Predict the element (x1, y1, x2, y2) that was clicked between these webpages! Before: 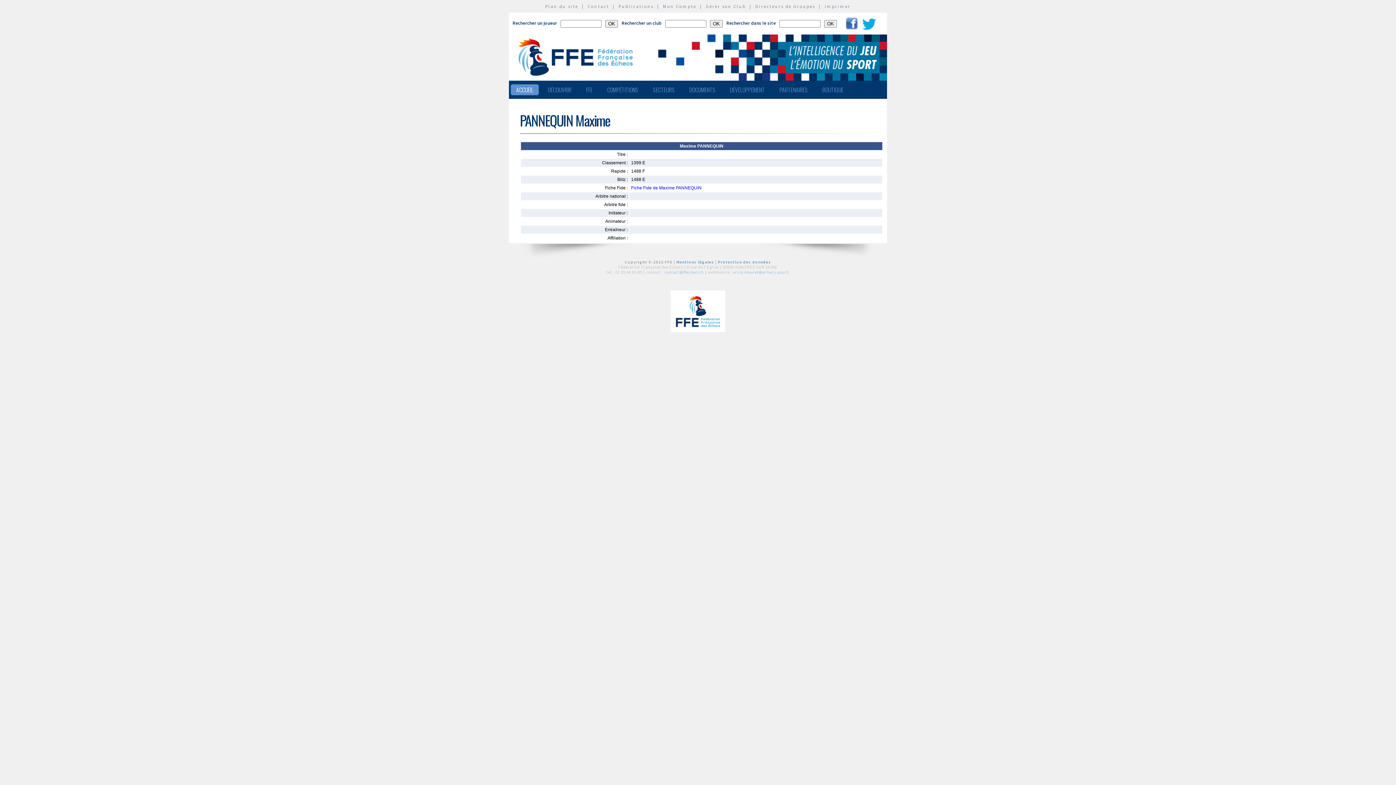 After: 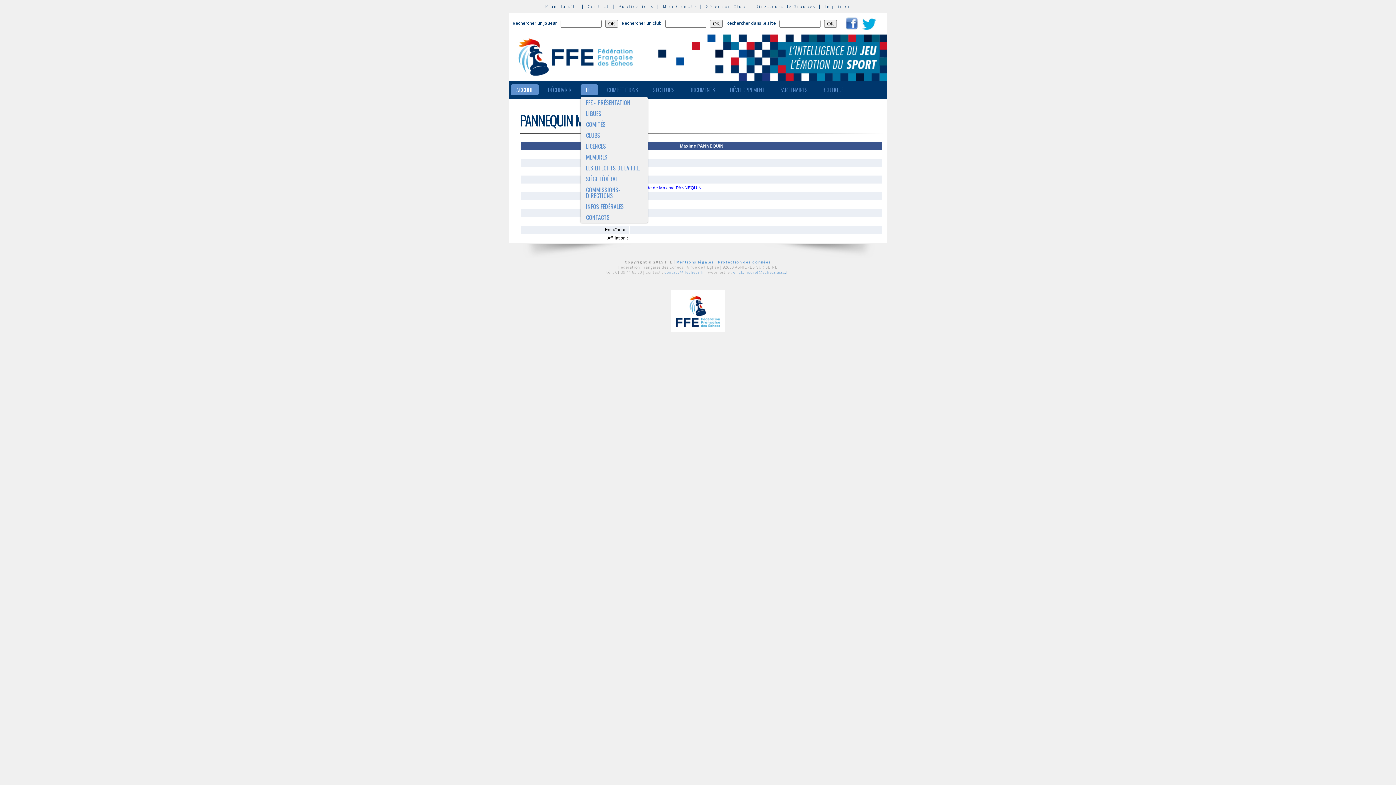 Action: bbox: (580, 84, 598, 95) label: FFE